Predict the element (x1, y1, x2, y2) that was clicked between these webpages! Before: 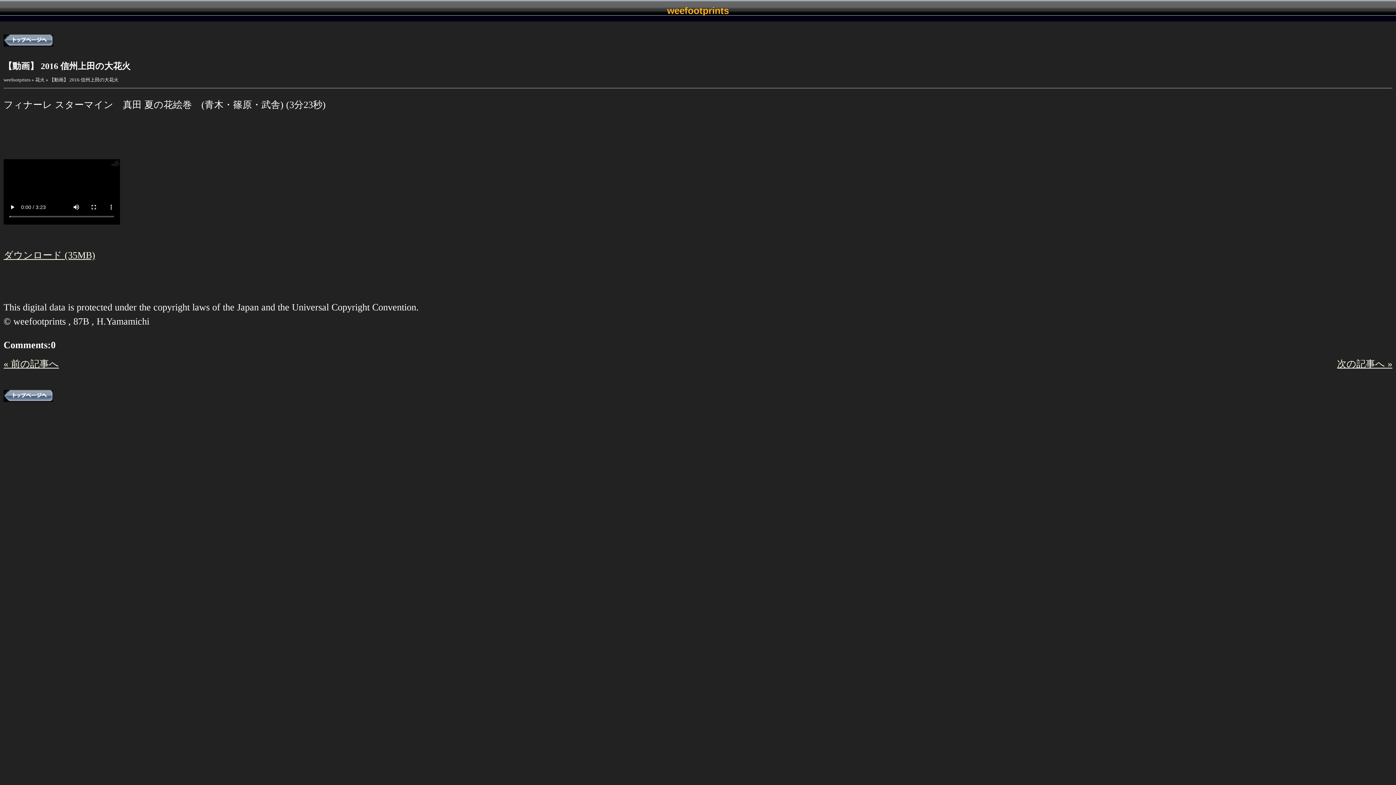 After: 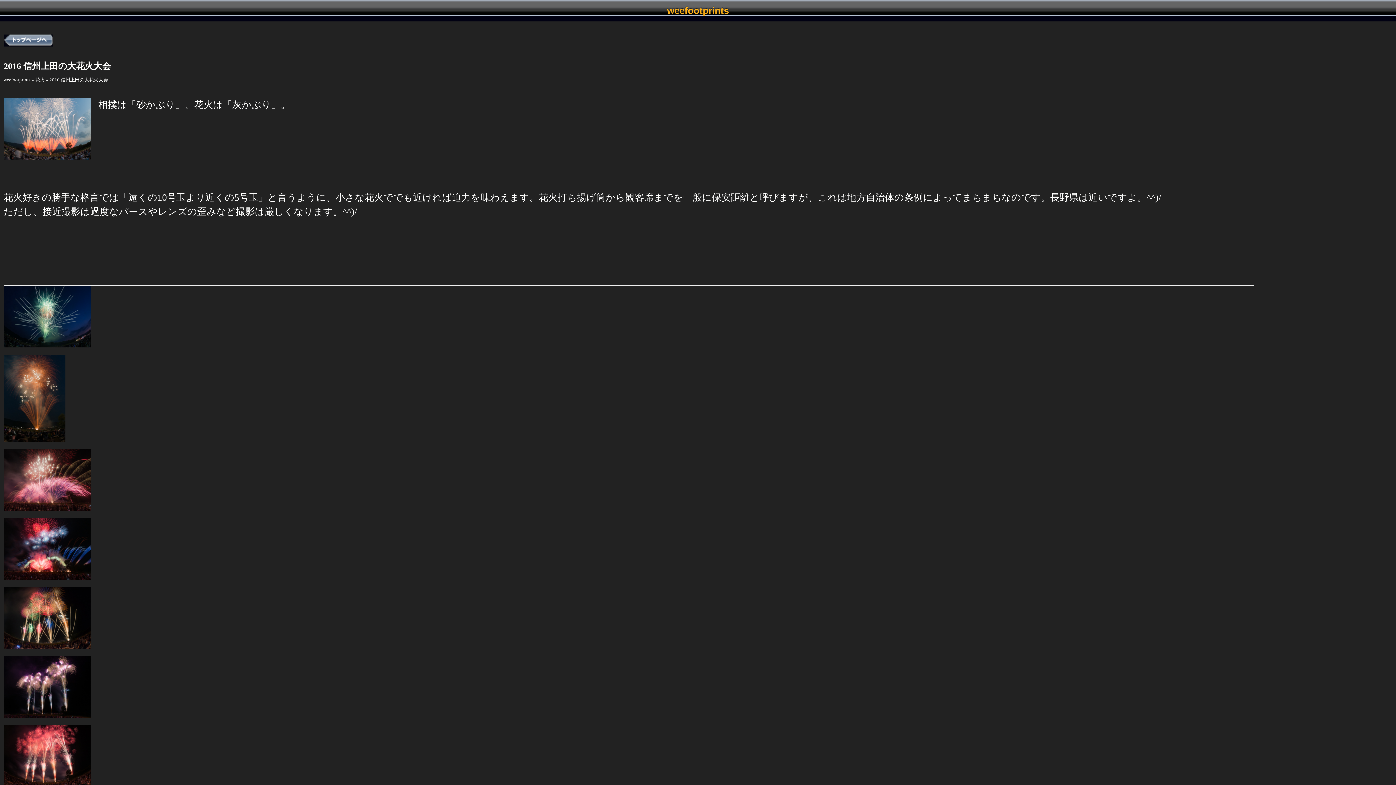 Action: label: 次の記事へ » bbox: (1337, 358, 1392, 369)